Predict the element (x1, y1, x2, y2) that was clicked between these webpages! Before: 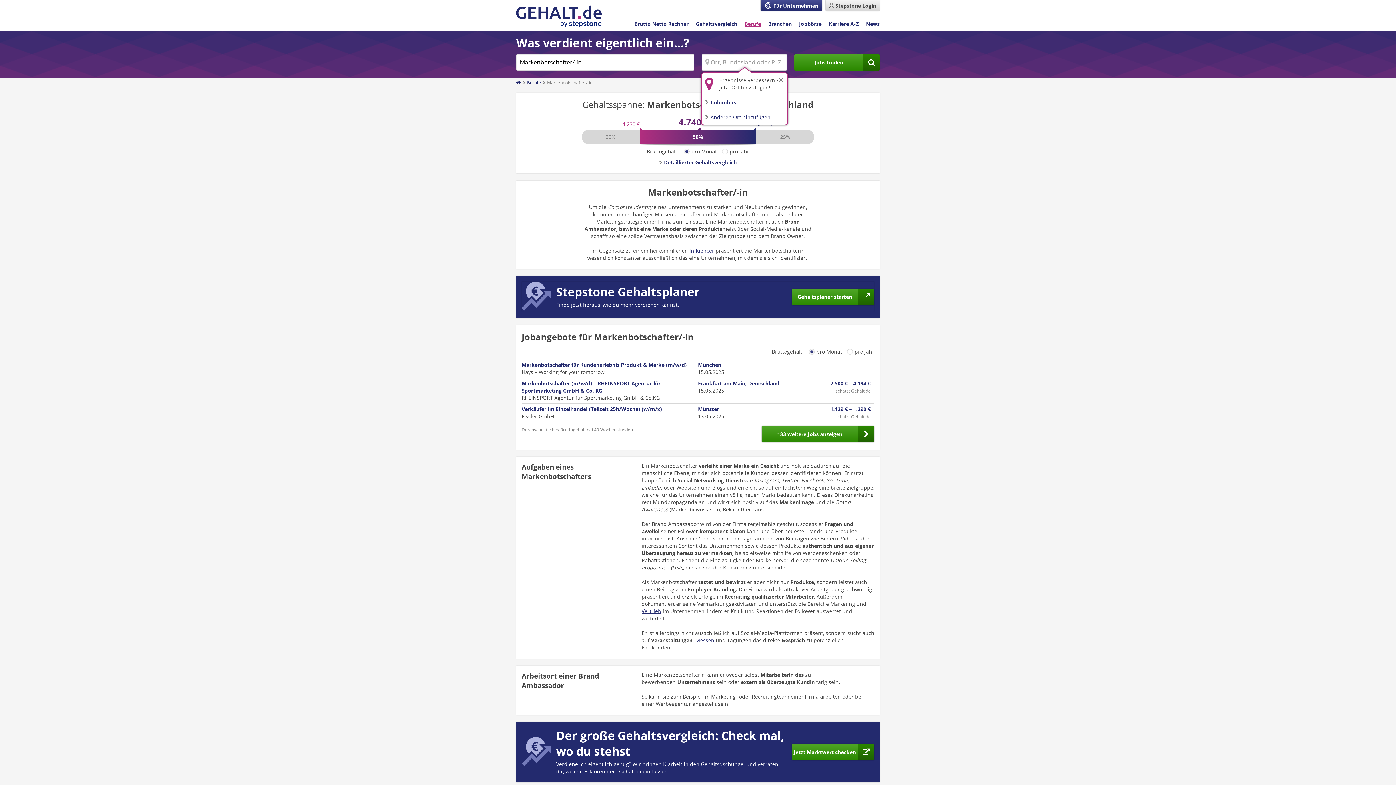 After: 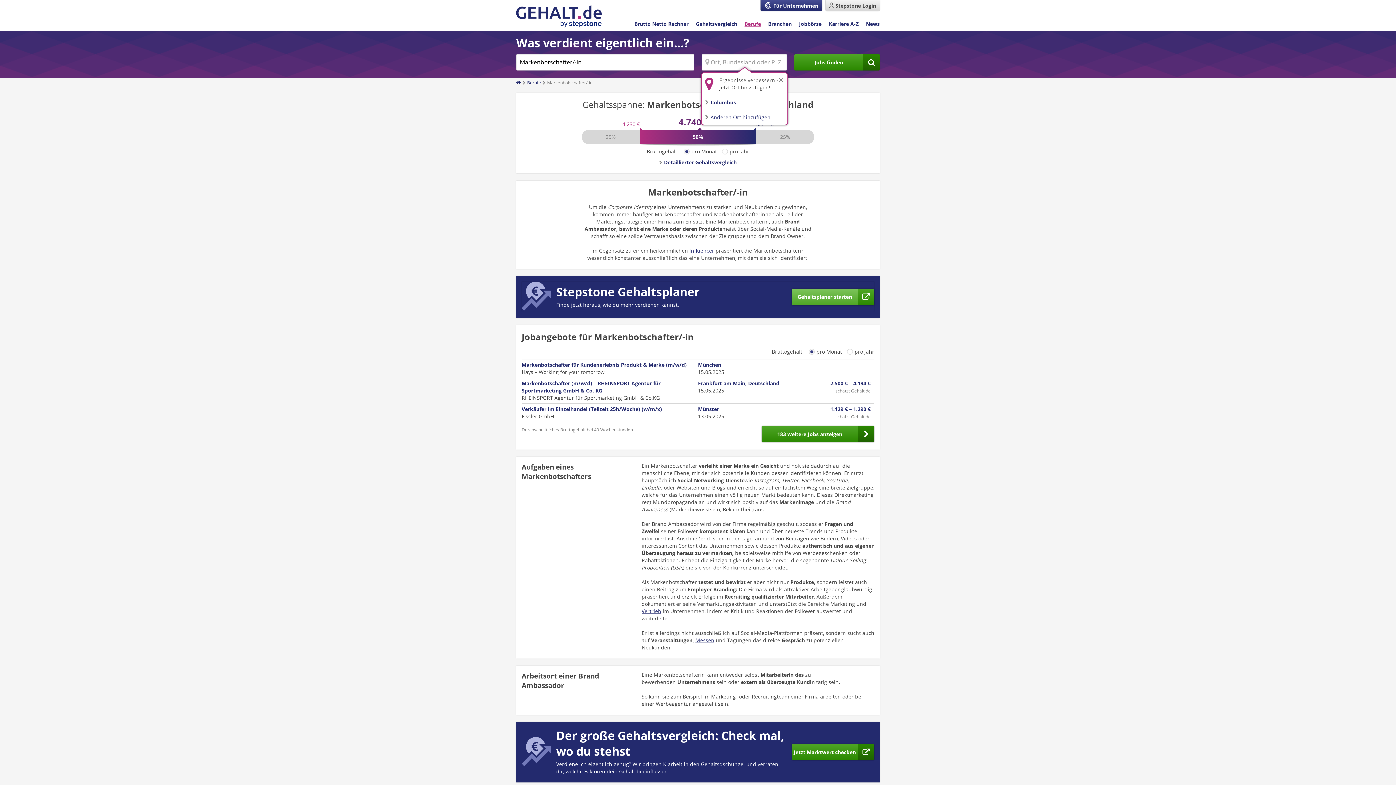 Action: bbox: (791, 288, 874, 305) label: Gehaltsplaner starten